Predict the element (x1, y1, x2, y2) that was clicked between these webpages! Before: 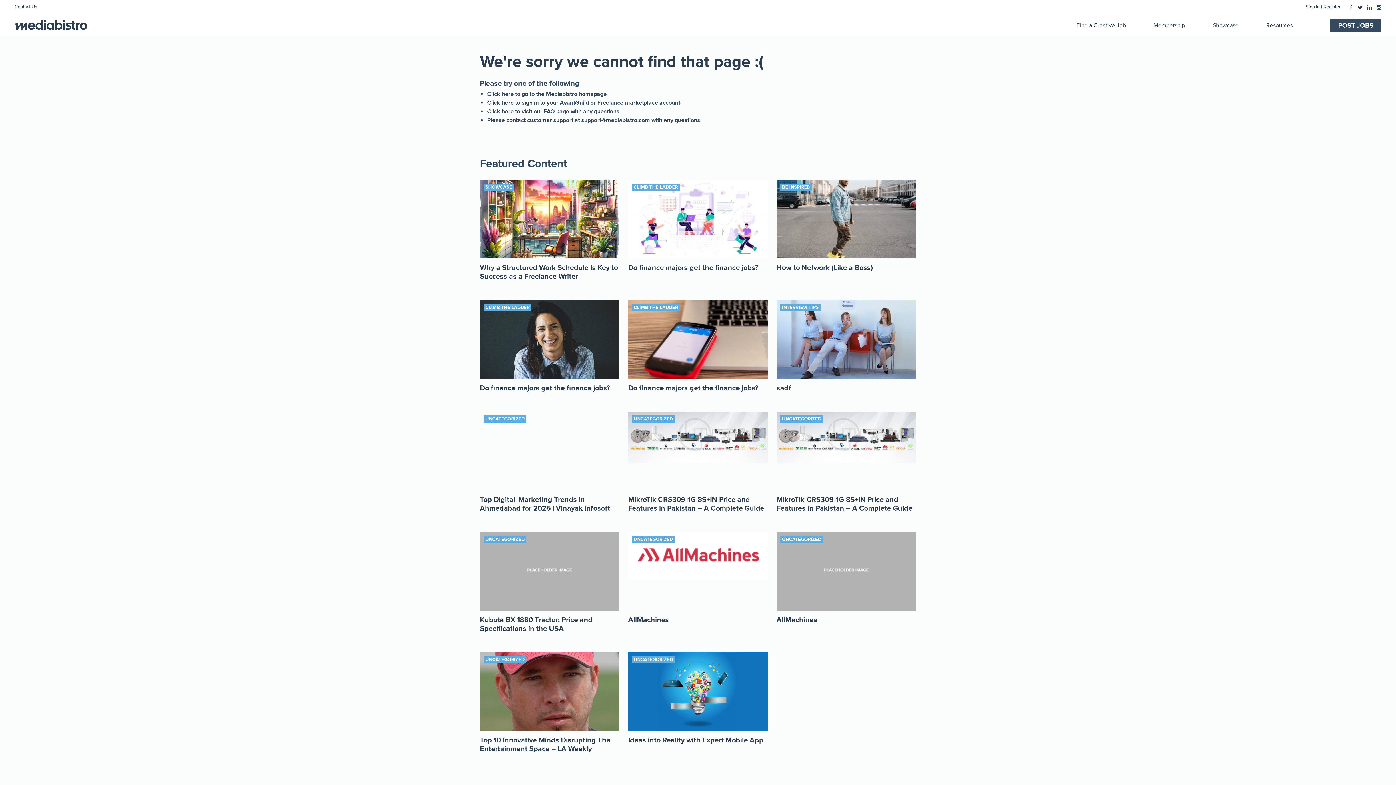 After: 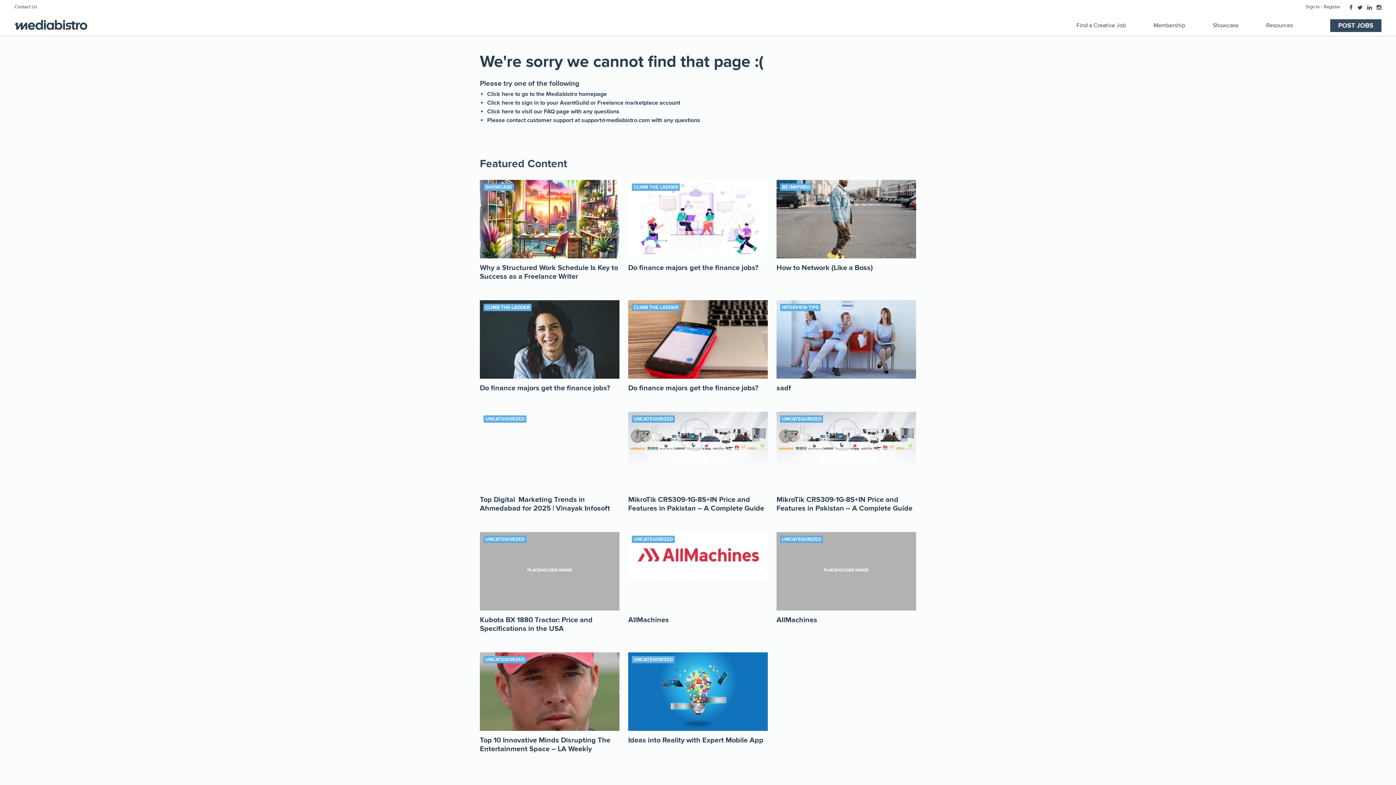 Action: label: Twitter bbox: (1356, 4, 1364, 11)